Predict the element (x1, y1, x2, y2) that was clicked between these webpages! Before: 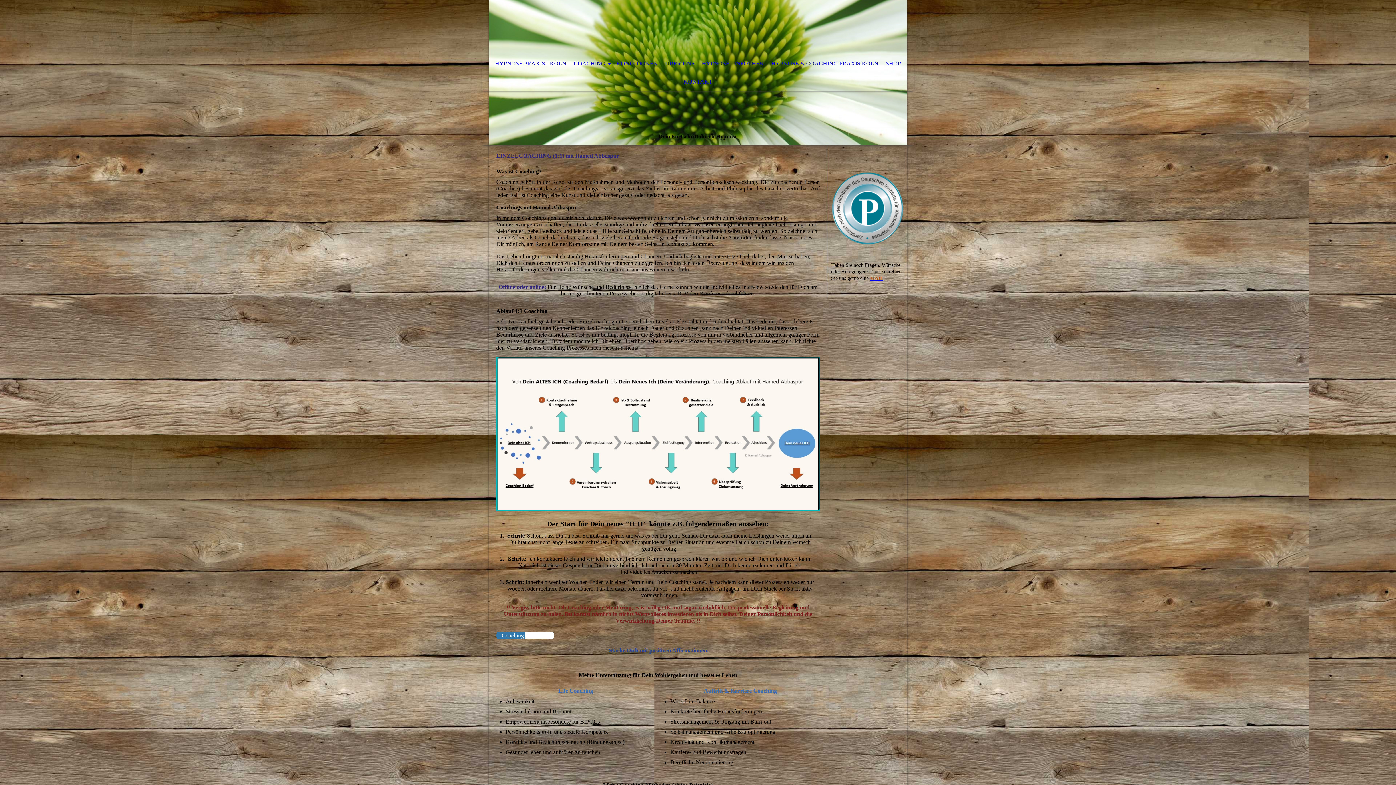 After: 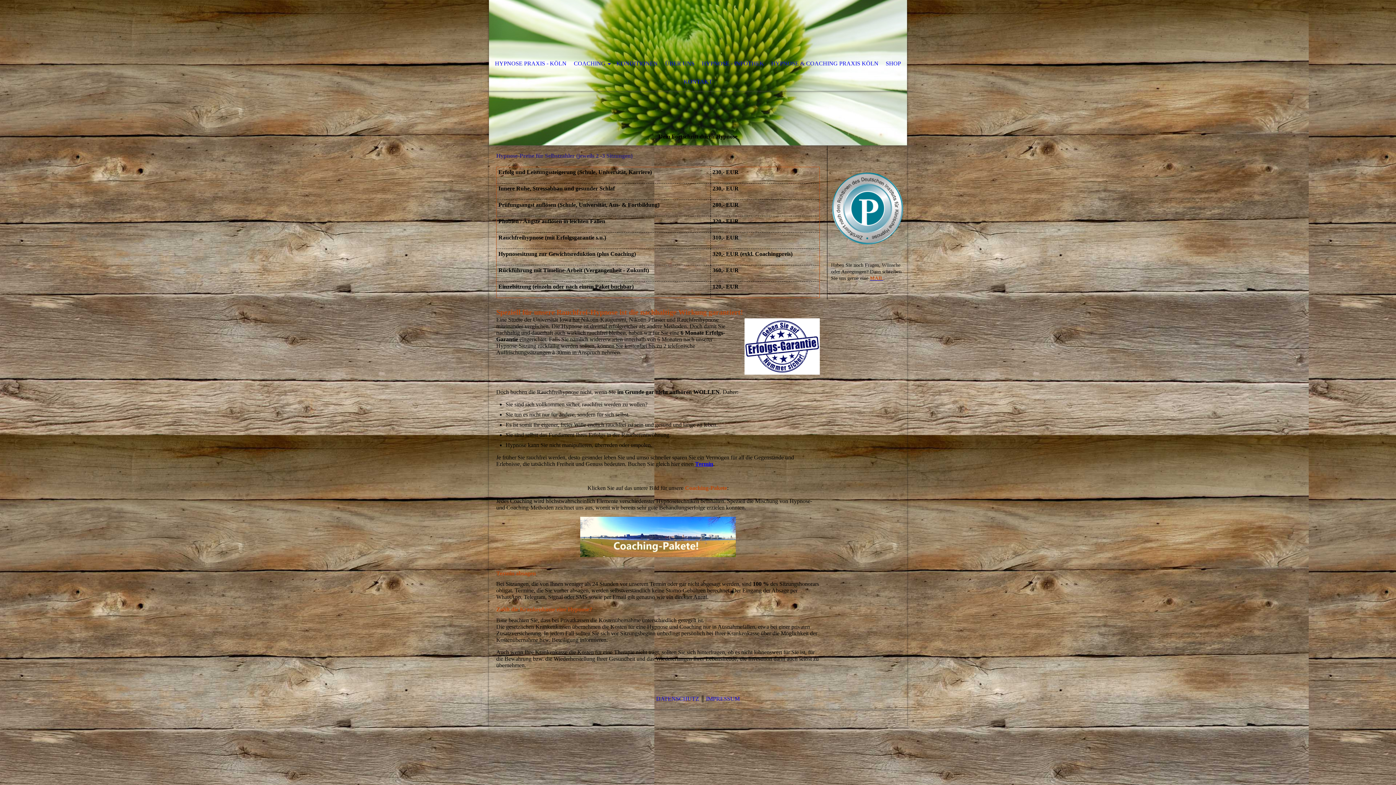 Action: bbox: (612, 54, 661, 72) label: KONDITIONEN